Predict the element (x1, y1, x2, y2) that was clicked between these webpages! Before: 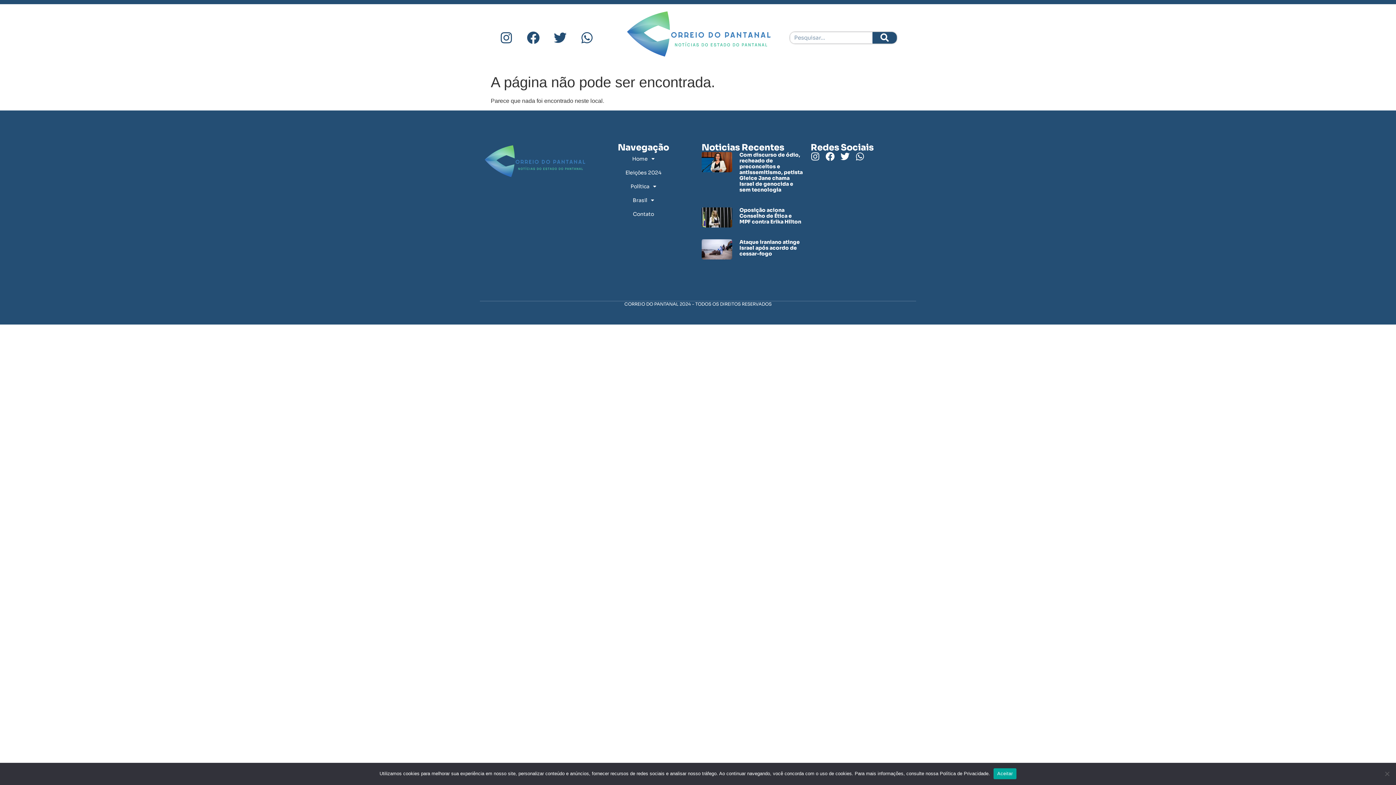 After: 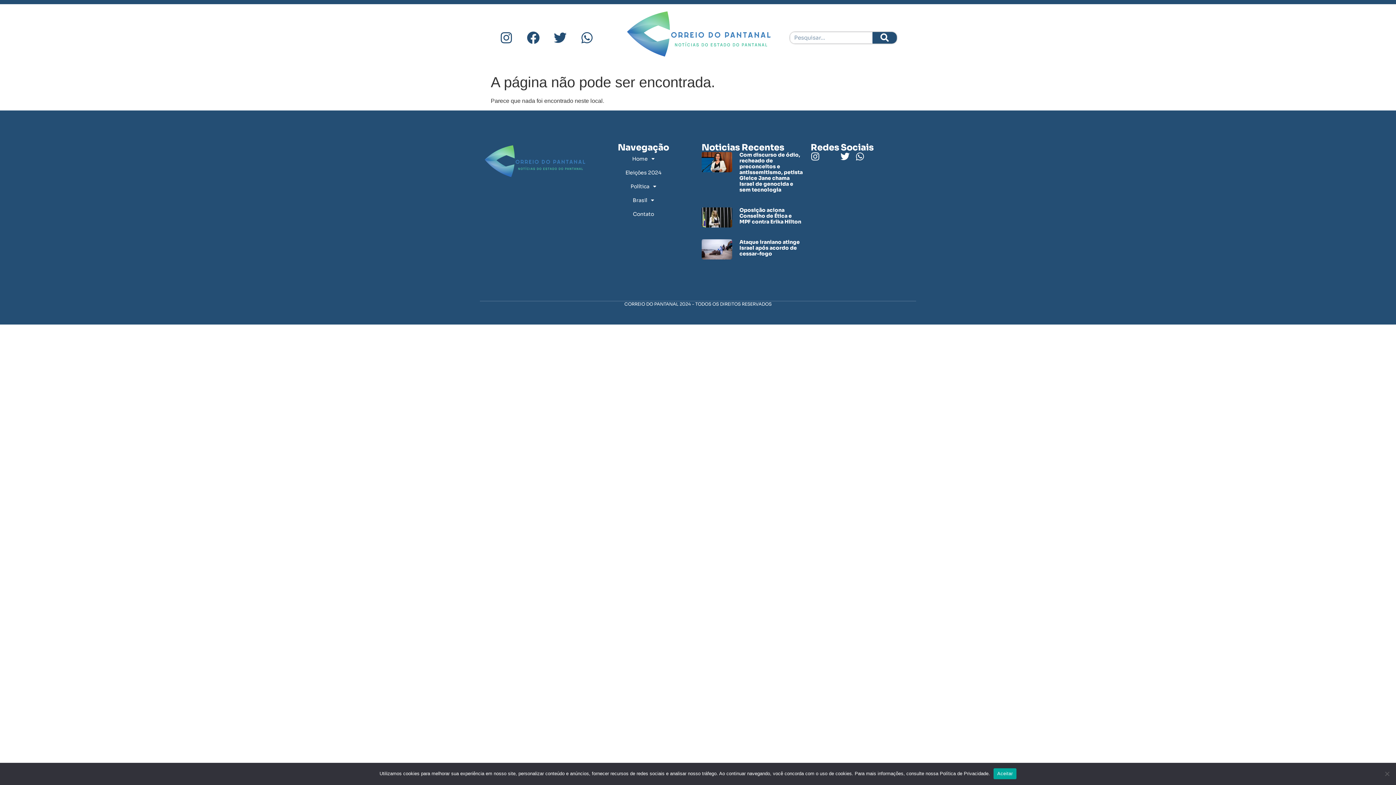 Action: label: Facebook bbox: (825, 152, 834, 161)